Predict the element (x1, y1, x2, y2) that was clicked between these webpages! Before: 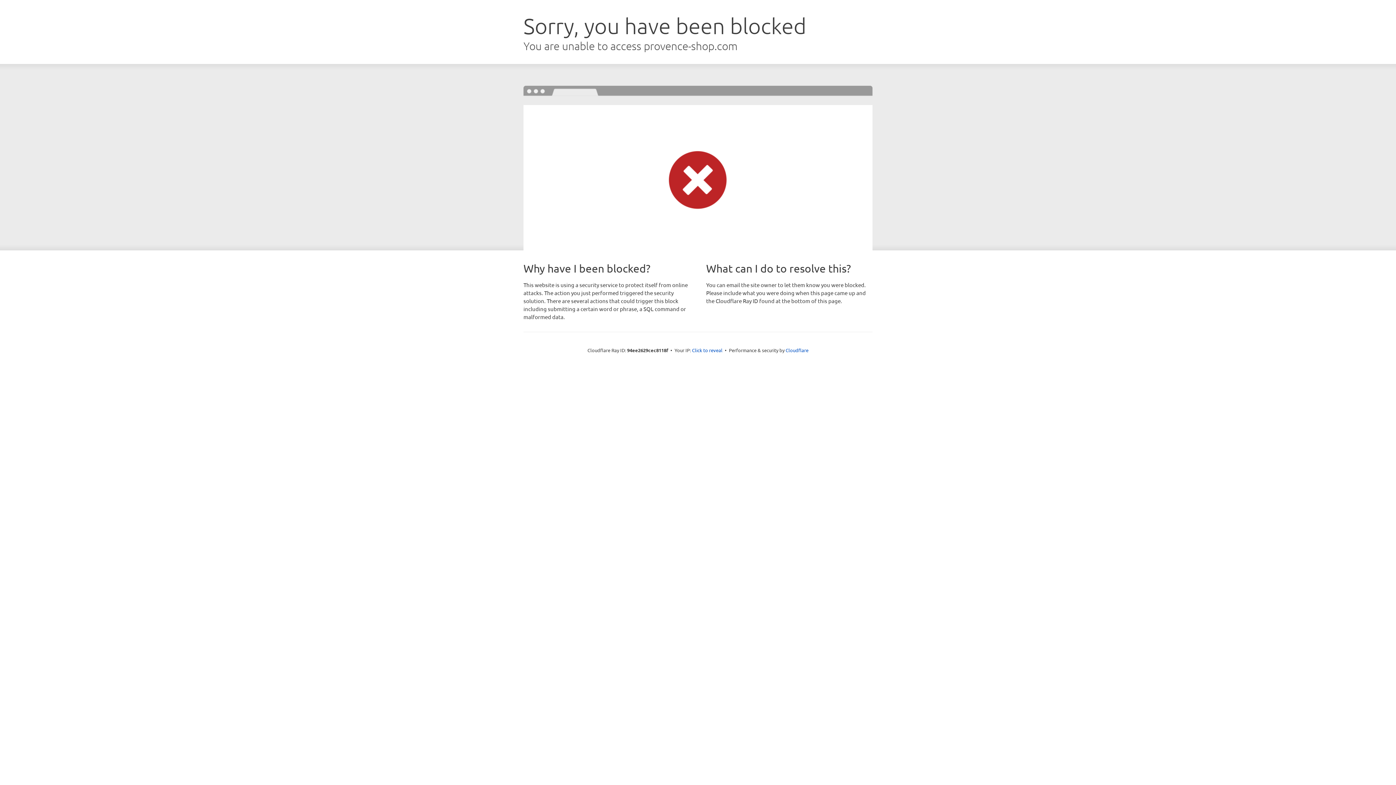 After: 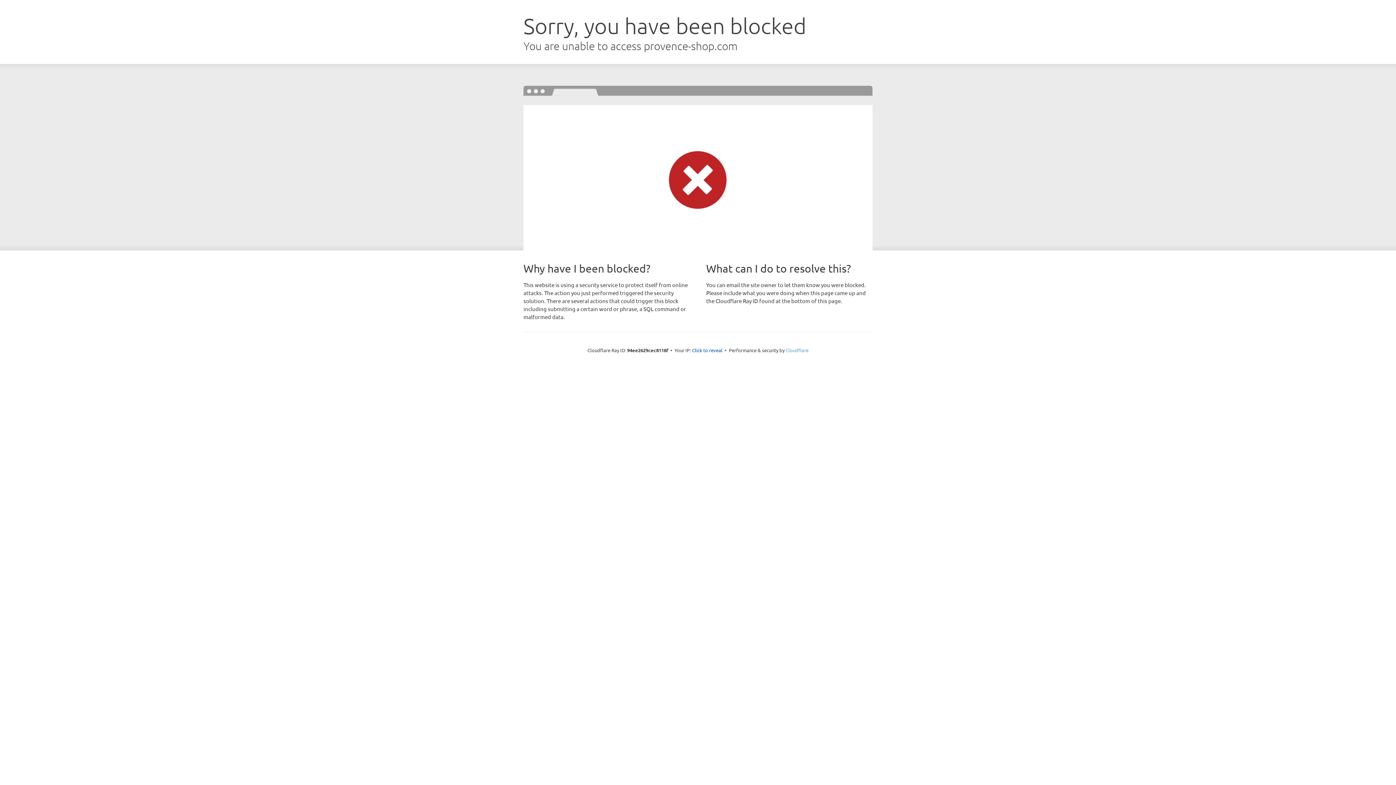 Action: bbox: (785, 347, 808, 353) label: Cloudflare